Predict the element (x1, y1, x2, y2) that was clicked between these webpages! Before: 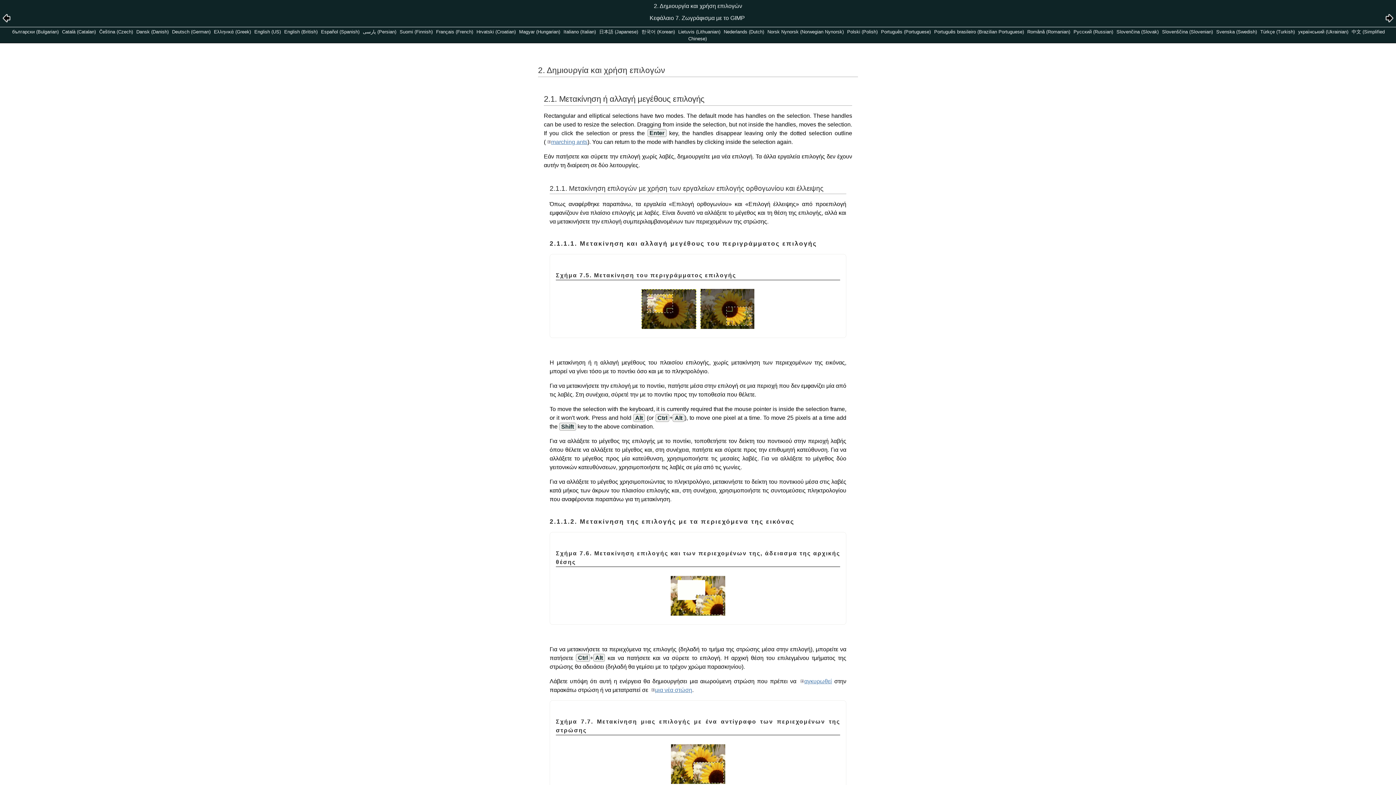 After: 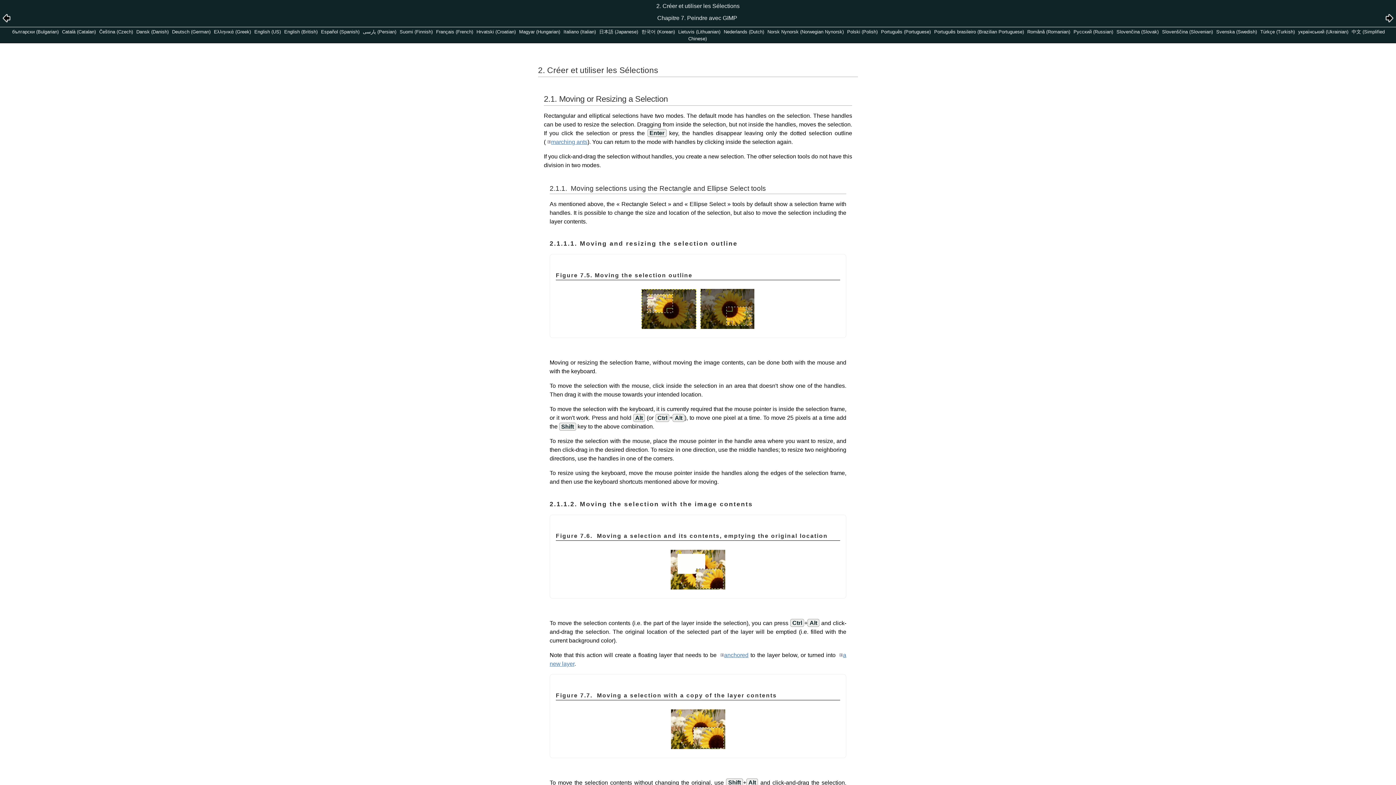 Action: bbox: (436, 29, 473, 34) label: Français (French)